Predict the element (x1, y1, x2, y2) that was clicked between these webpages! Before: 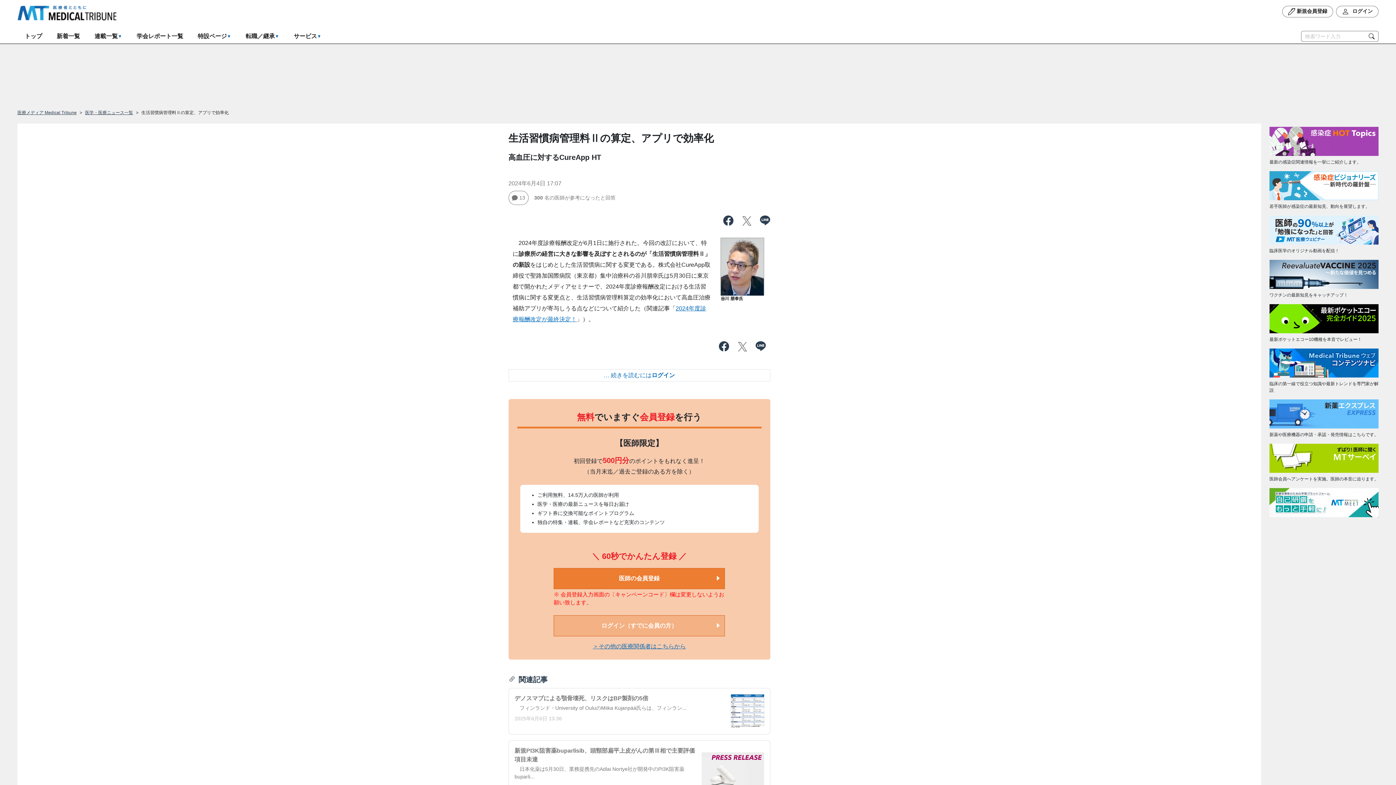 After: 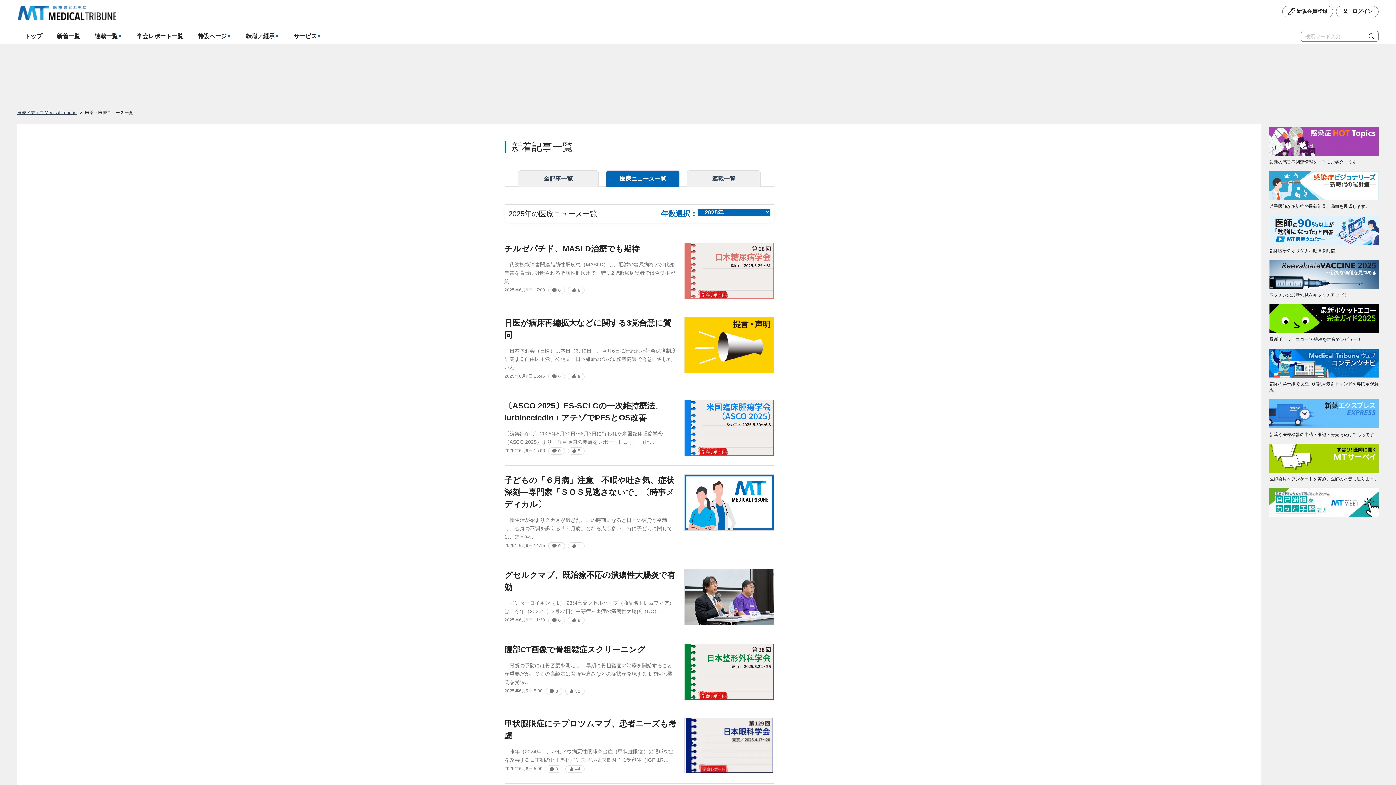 Action: label: 医学・医療ニュース一覧 bbox: (85, 110, 133, 115)